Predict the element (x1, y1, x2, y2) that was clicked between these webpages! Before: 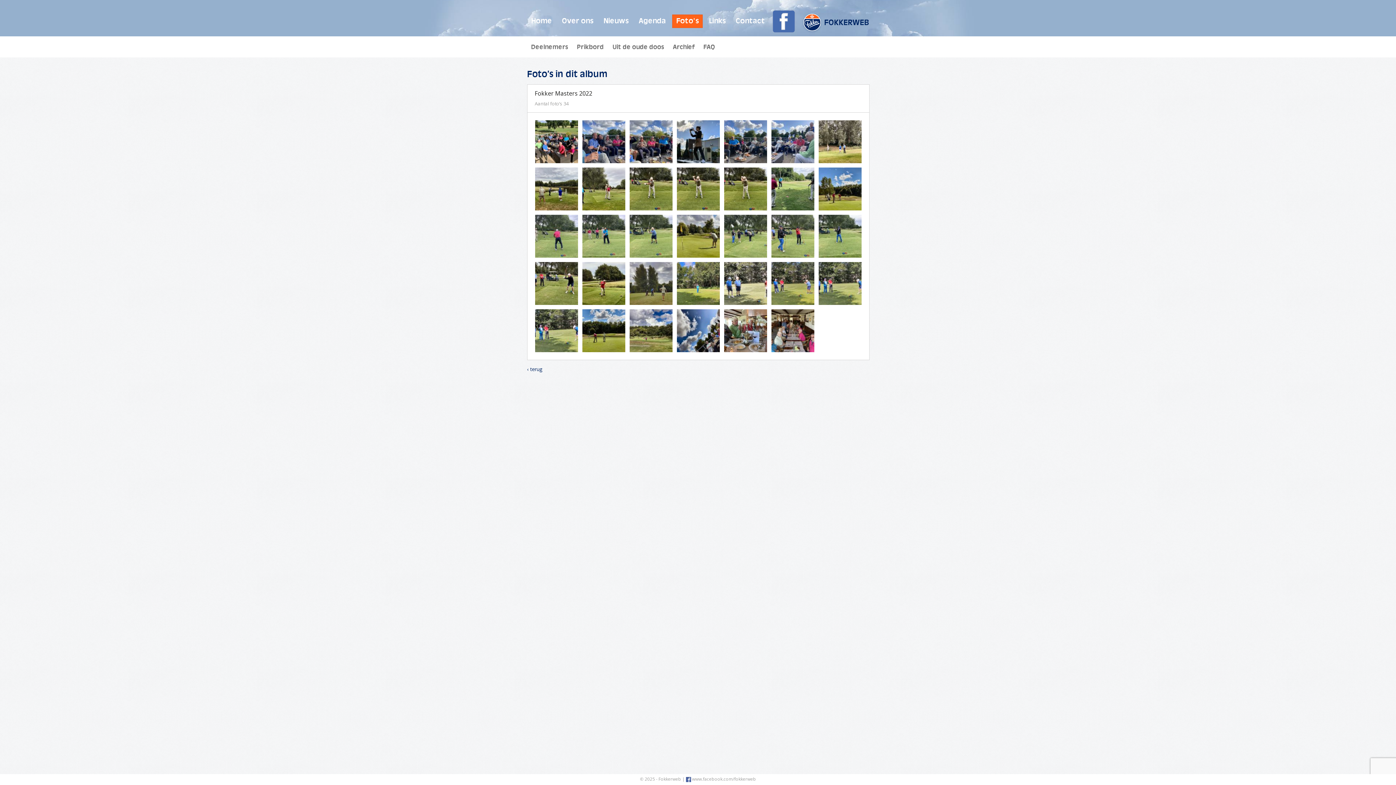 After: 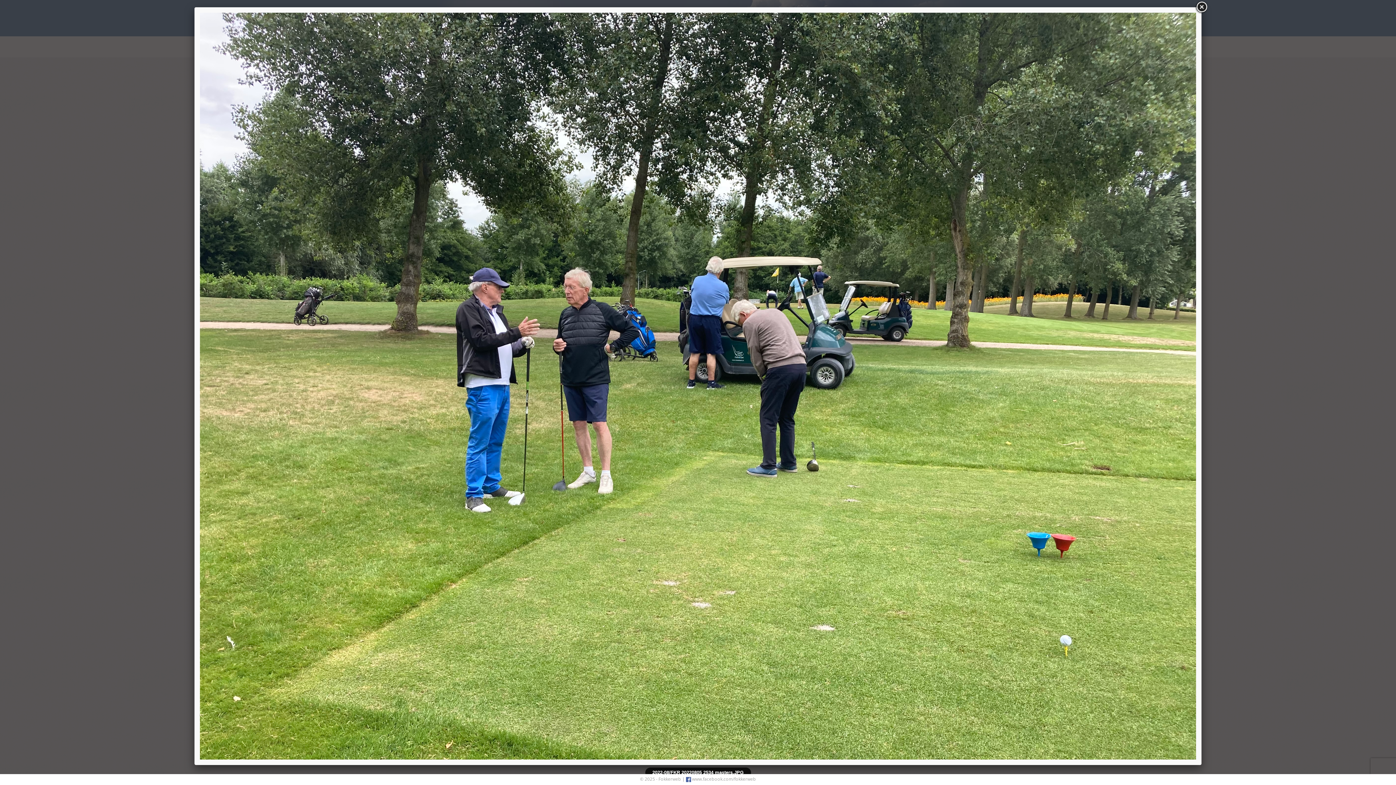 Action: bbox: (724, 214, 767, 258)